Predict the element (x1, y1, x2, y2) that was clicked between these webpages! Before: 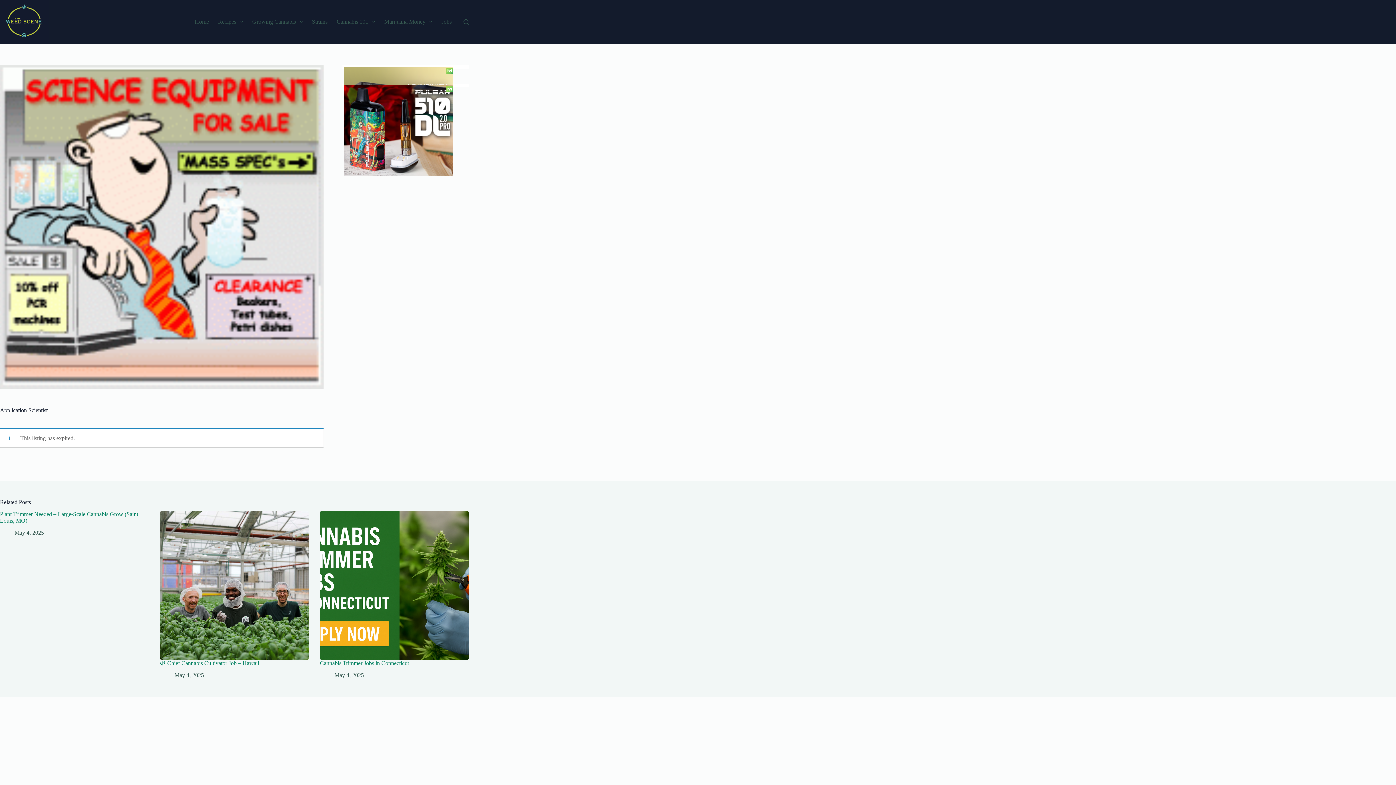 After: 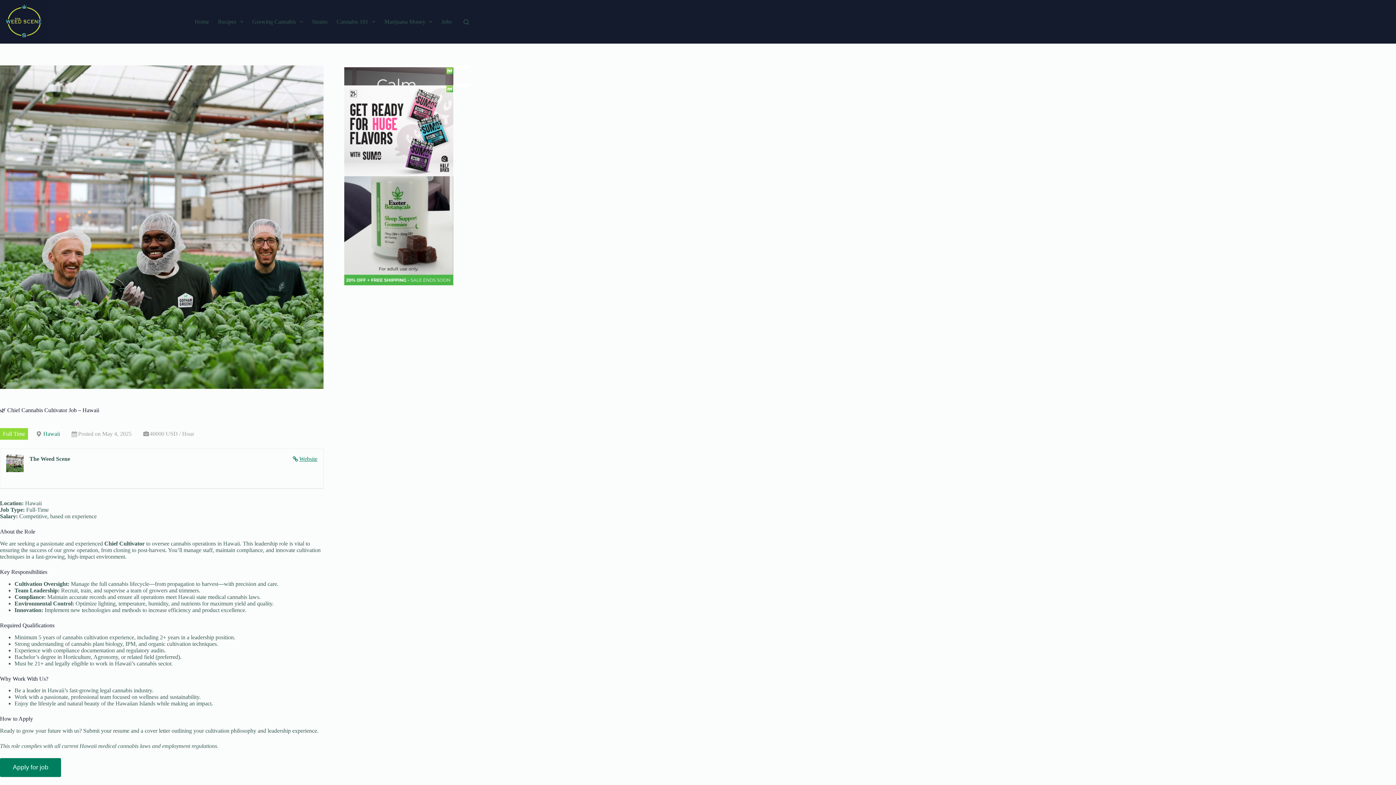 Action: bbox: (160, 511, 309, 660) label: 🌿 Chief Cannabis Cultivator Job – Hawaii